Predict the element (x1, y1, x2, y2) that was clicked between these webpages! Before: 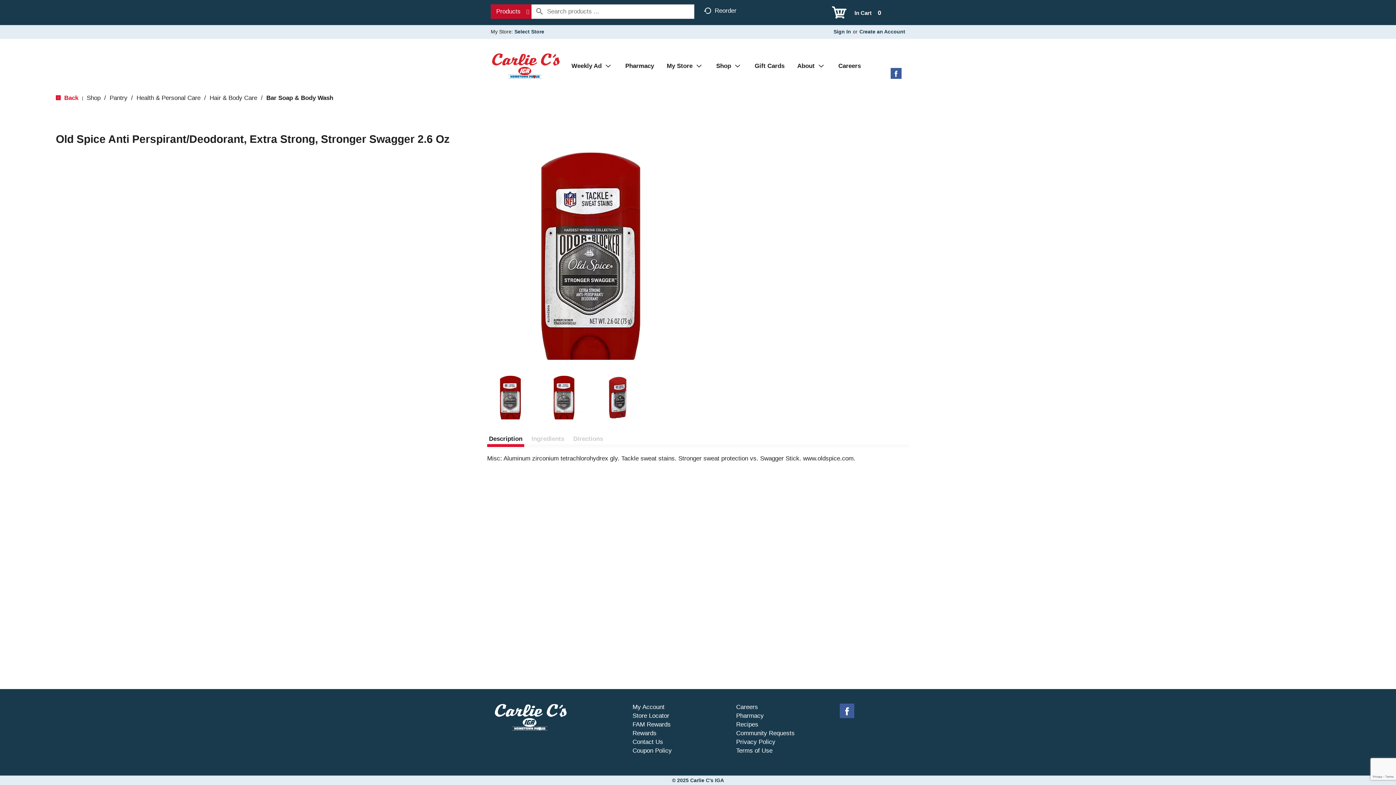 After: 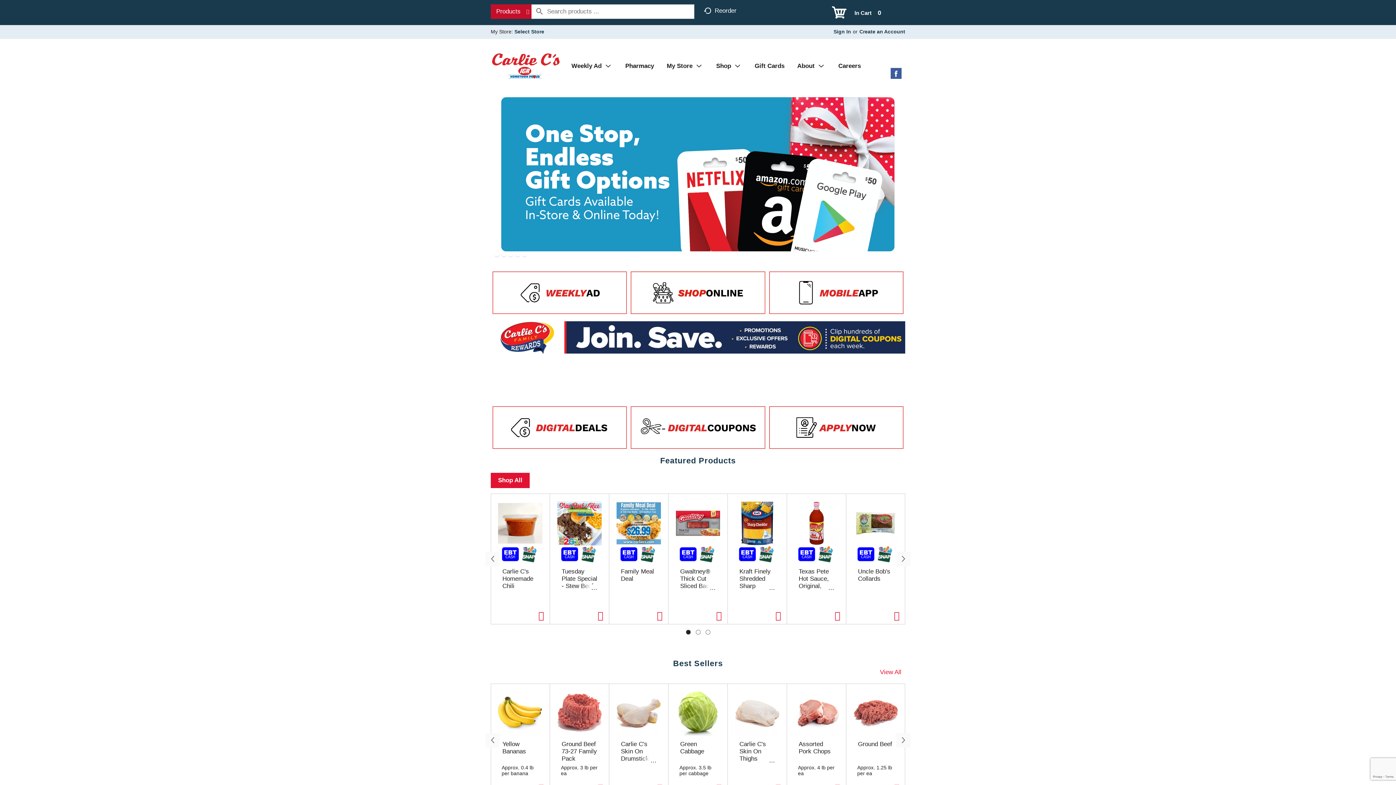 Action: label: Carlie C's IGA bbox: (494, 704, 625, 731)